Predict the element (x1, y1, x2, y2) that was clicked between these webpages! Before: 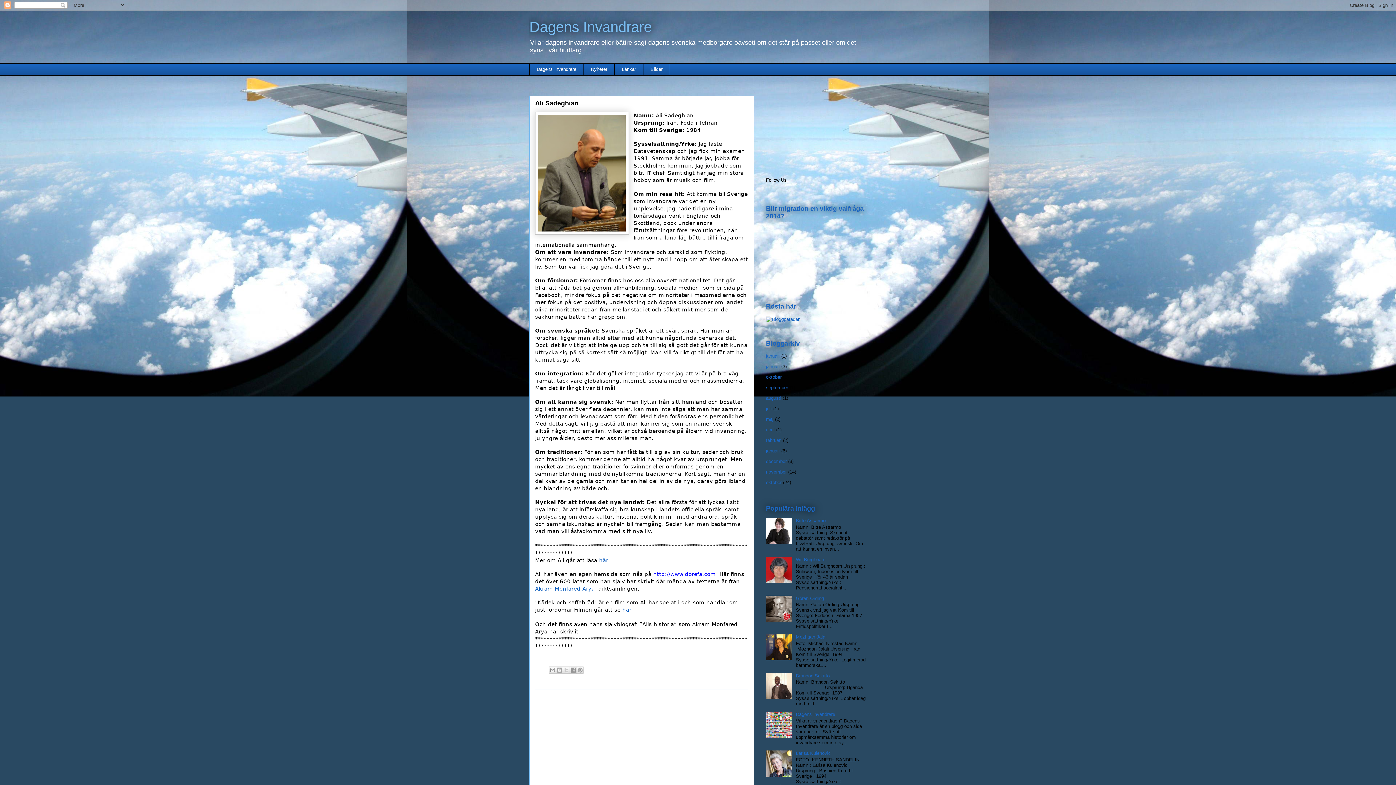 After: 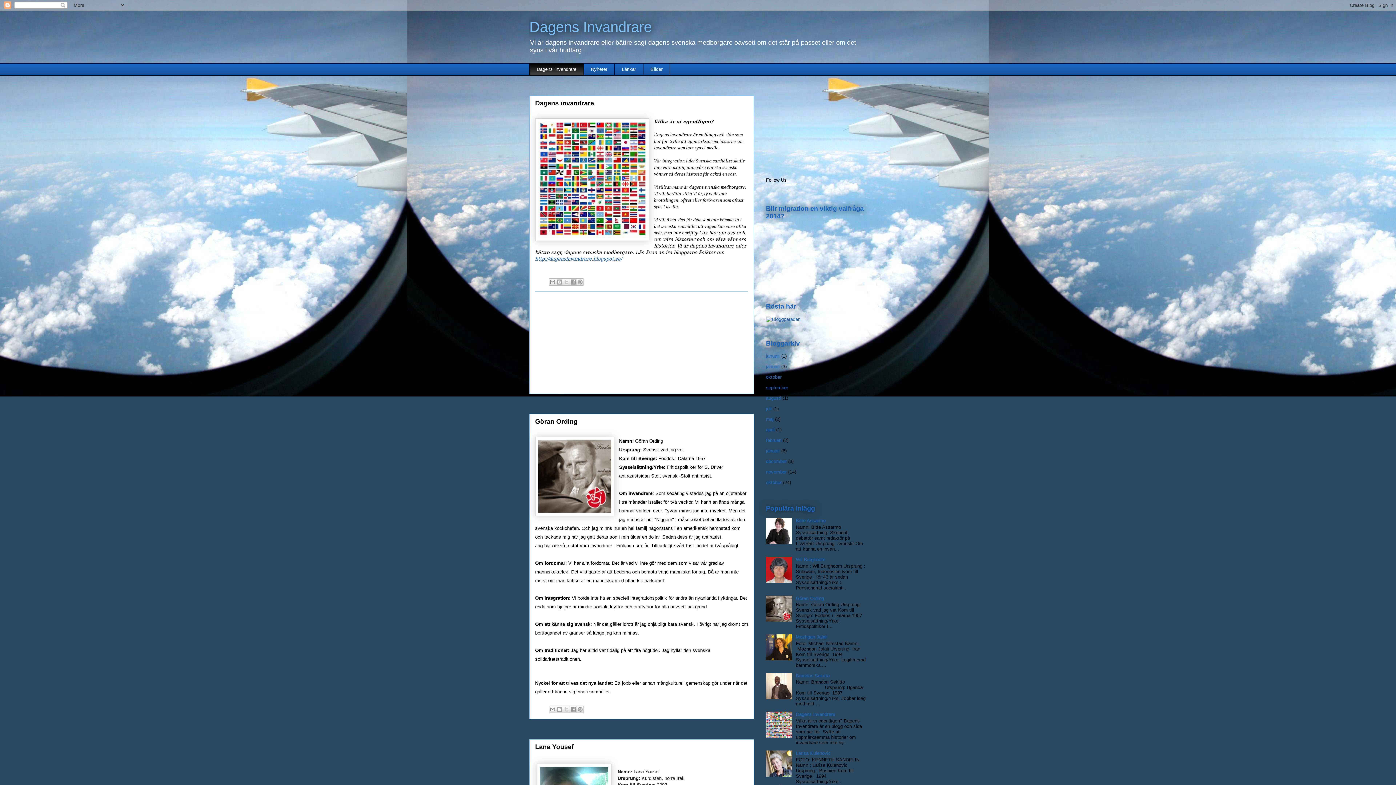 Action: label: Dagens Invandrare bbox: (529, 63, 583, 75)